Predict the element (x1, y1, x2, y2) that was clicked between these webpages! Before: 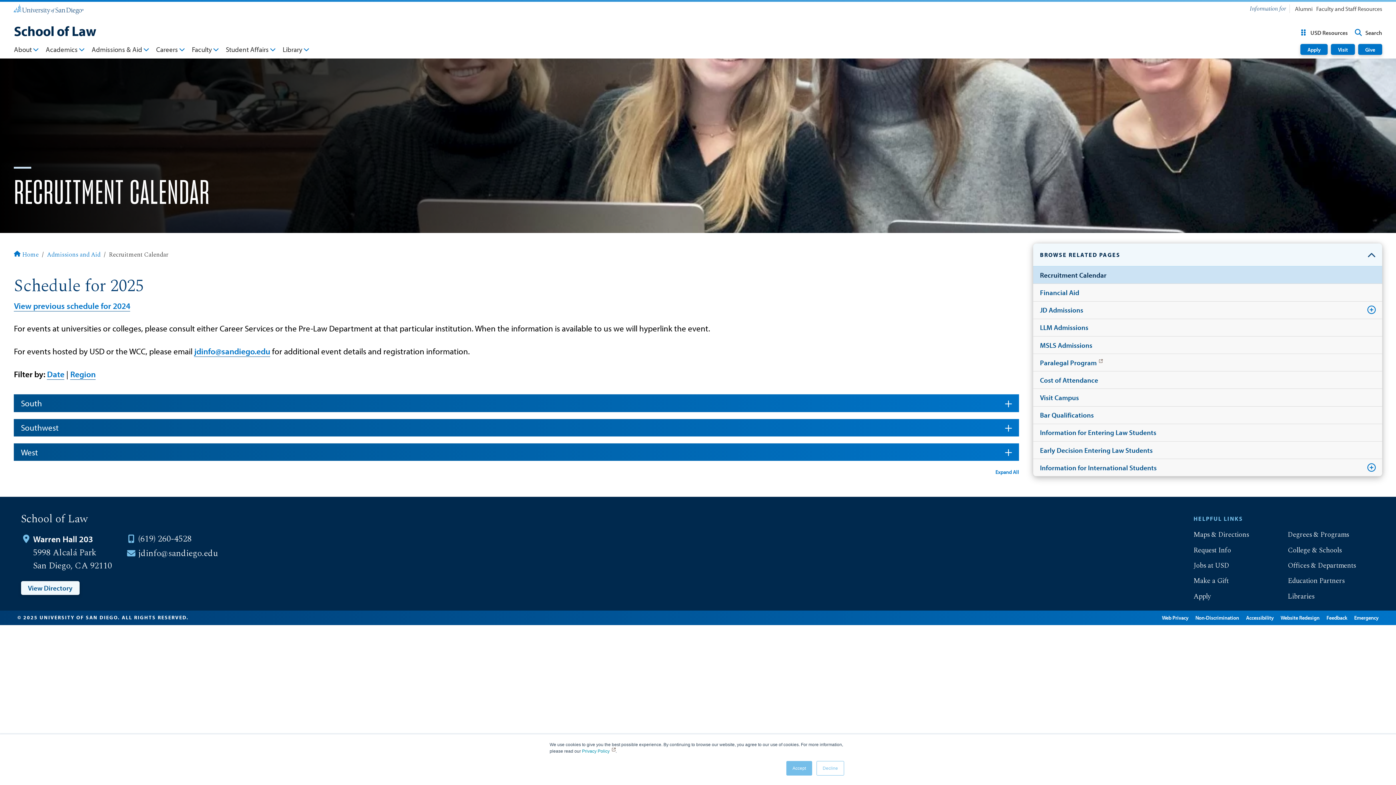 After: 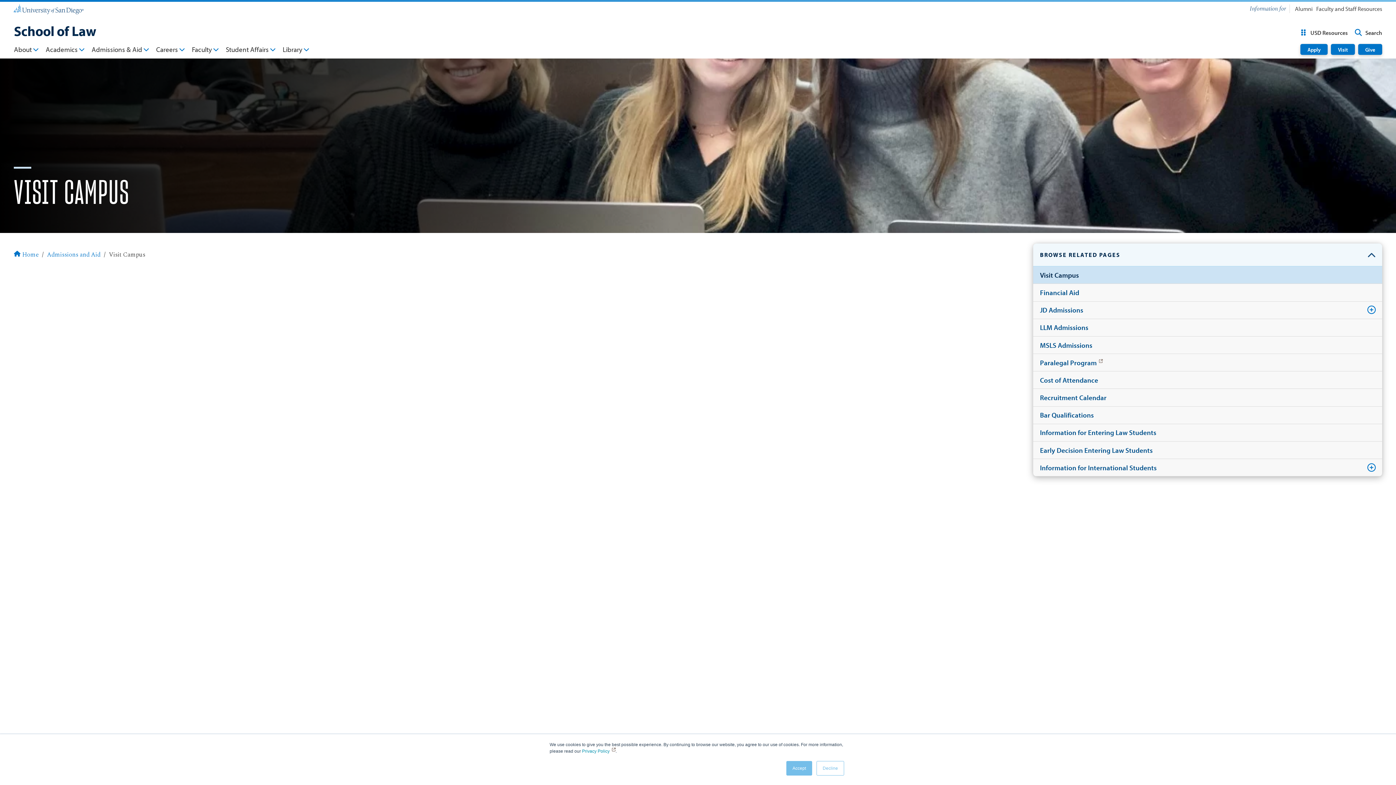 Action: label: Visit bbox: (1331, 43, 1355, 55)